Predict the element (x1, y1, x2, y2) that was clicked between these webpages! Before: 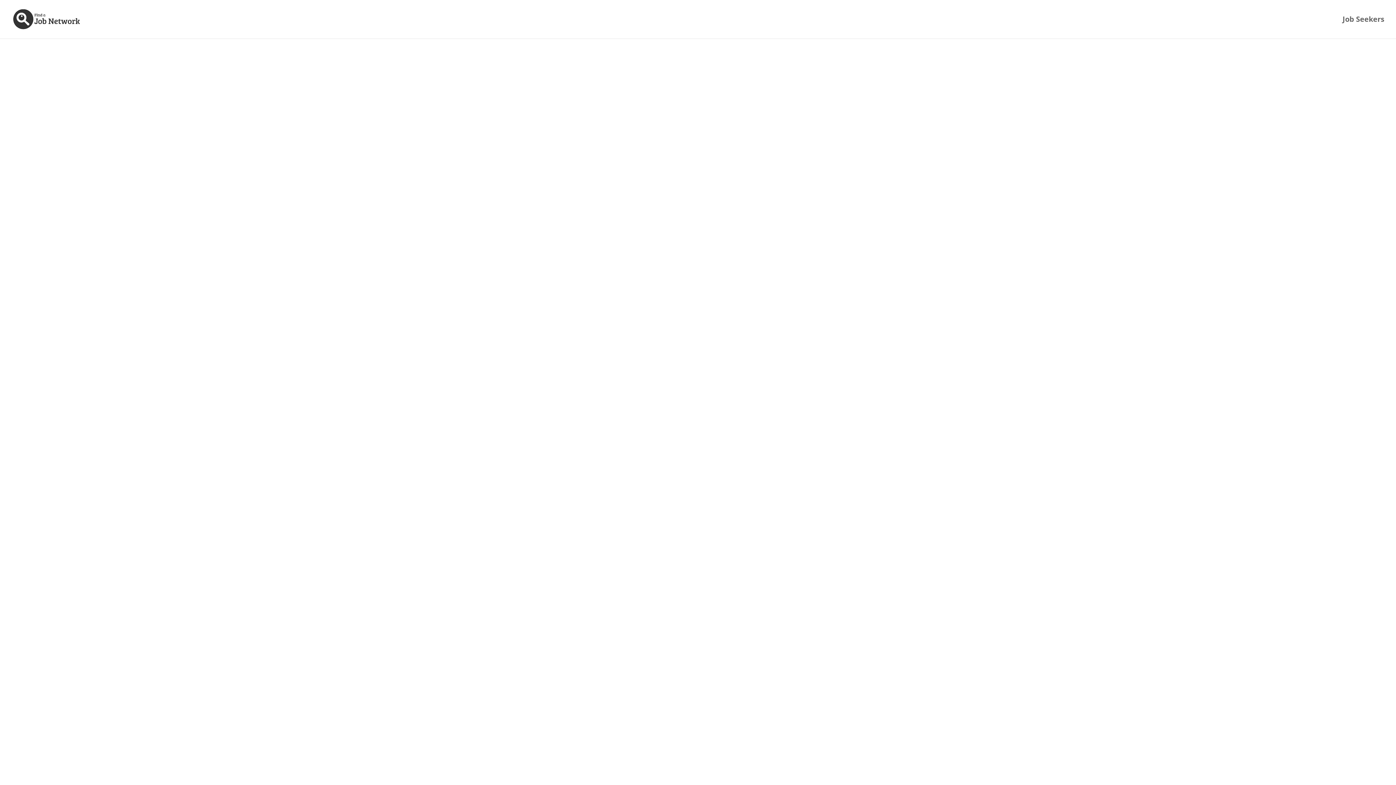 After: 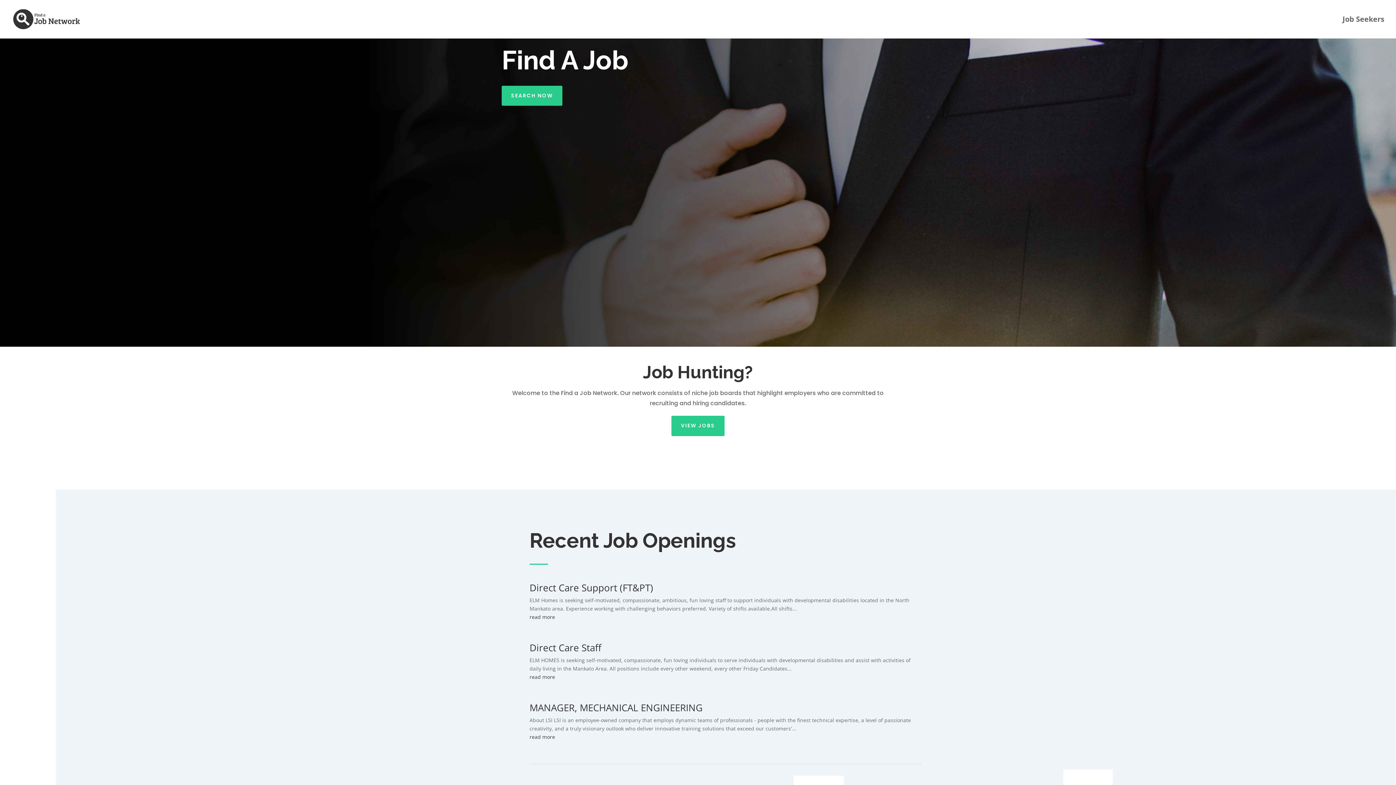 Action: bbox: (12, 15, 81, 22)